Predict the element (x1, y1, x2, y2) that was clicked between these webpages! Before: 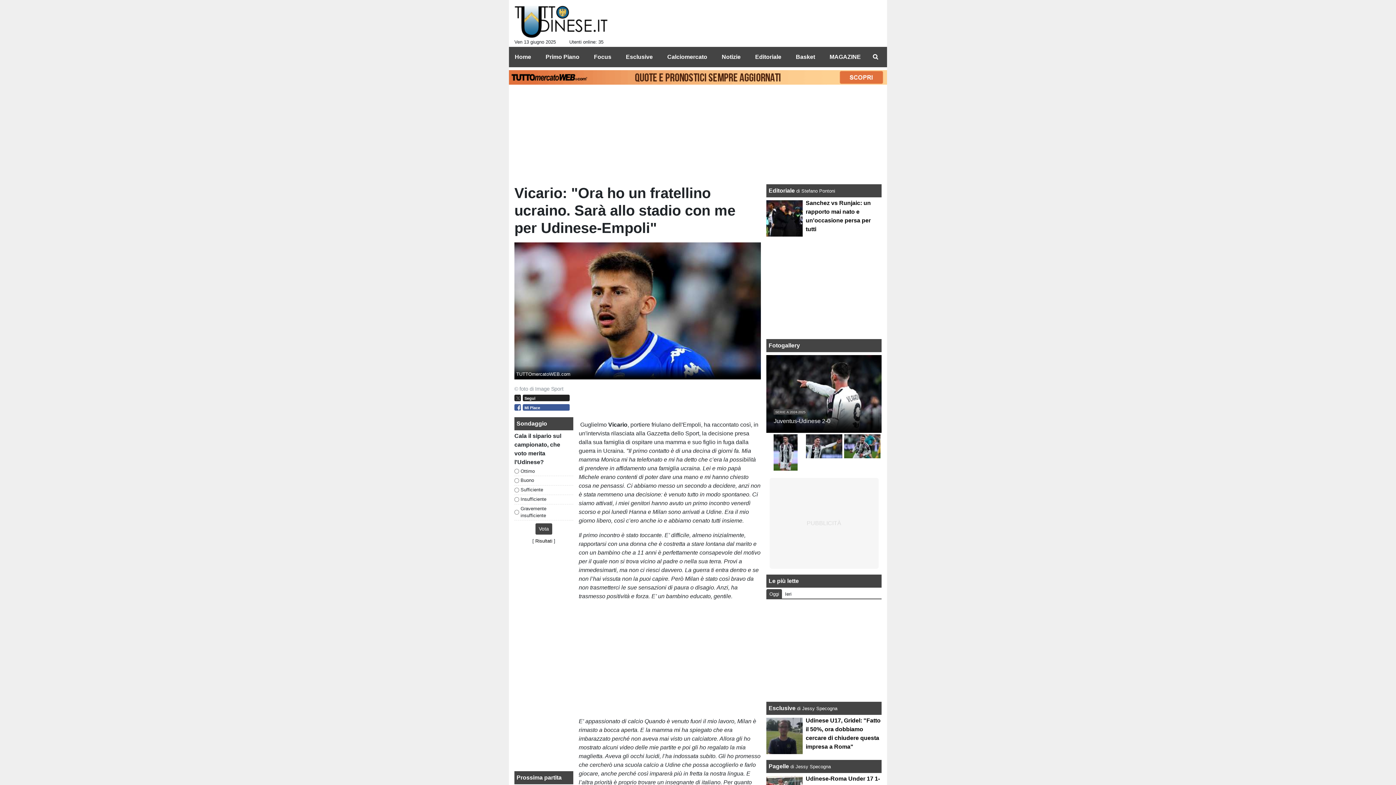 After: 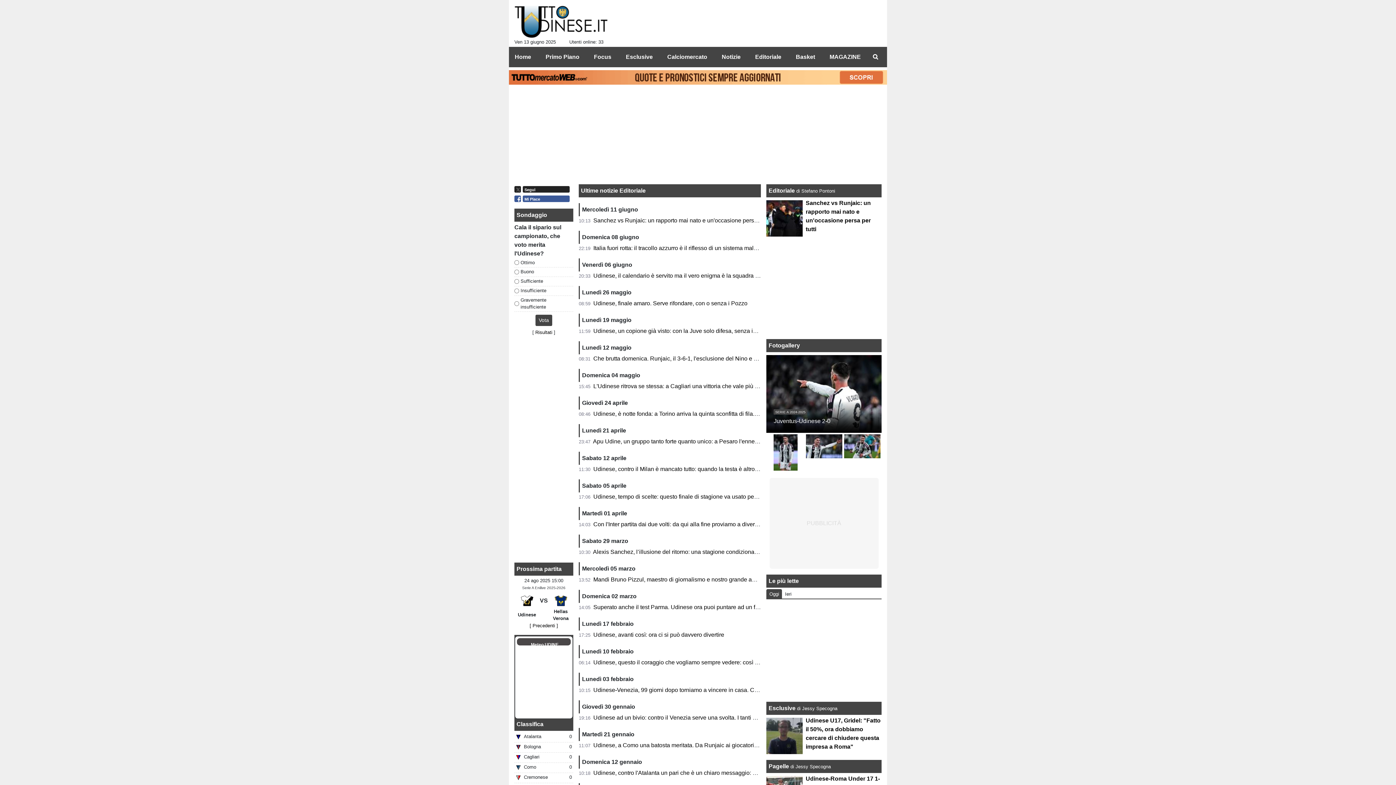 Action: bbox: (768, 187, 796, 193) label: Editoriale 